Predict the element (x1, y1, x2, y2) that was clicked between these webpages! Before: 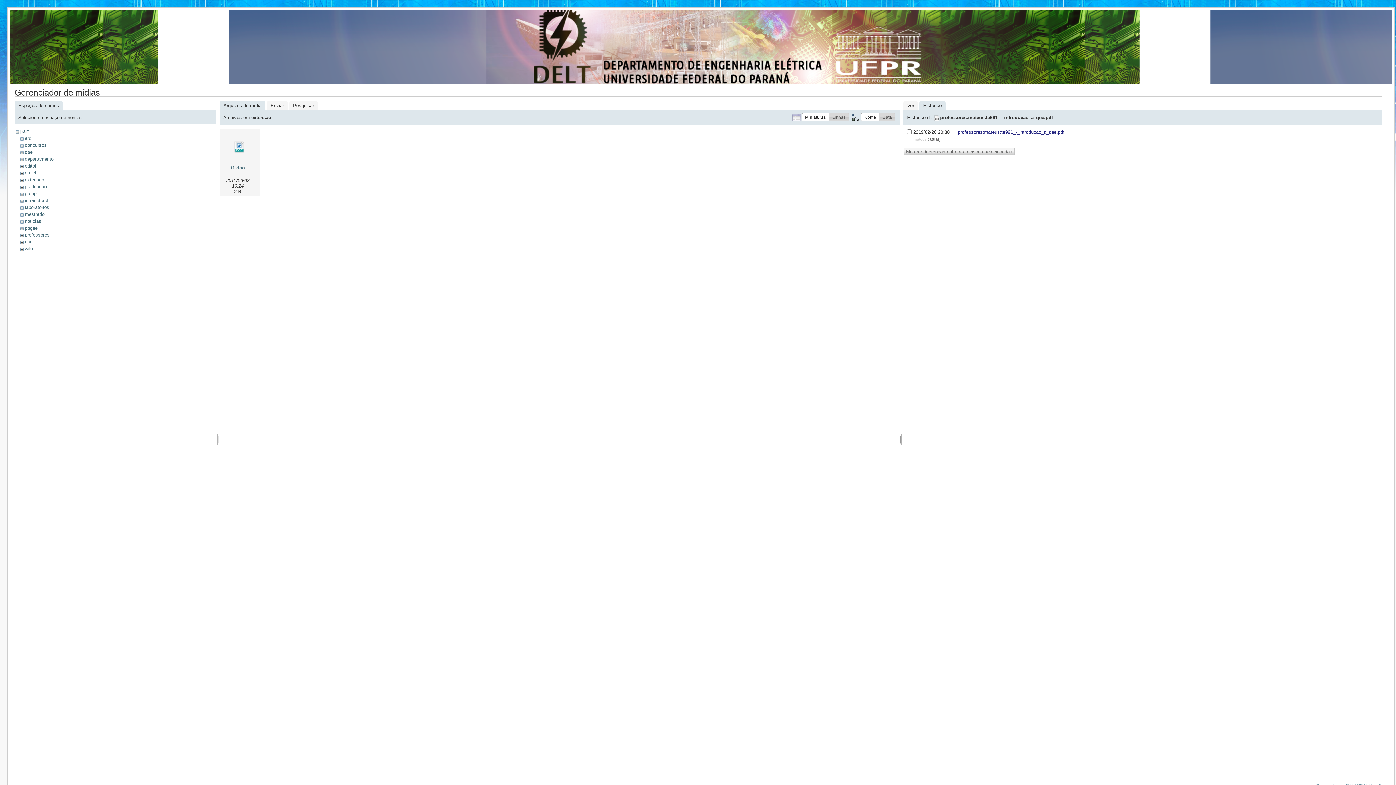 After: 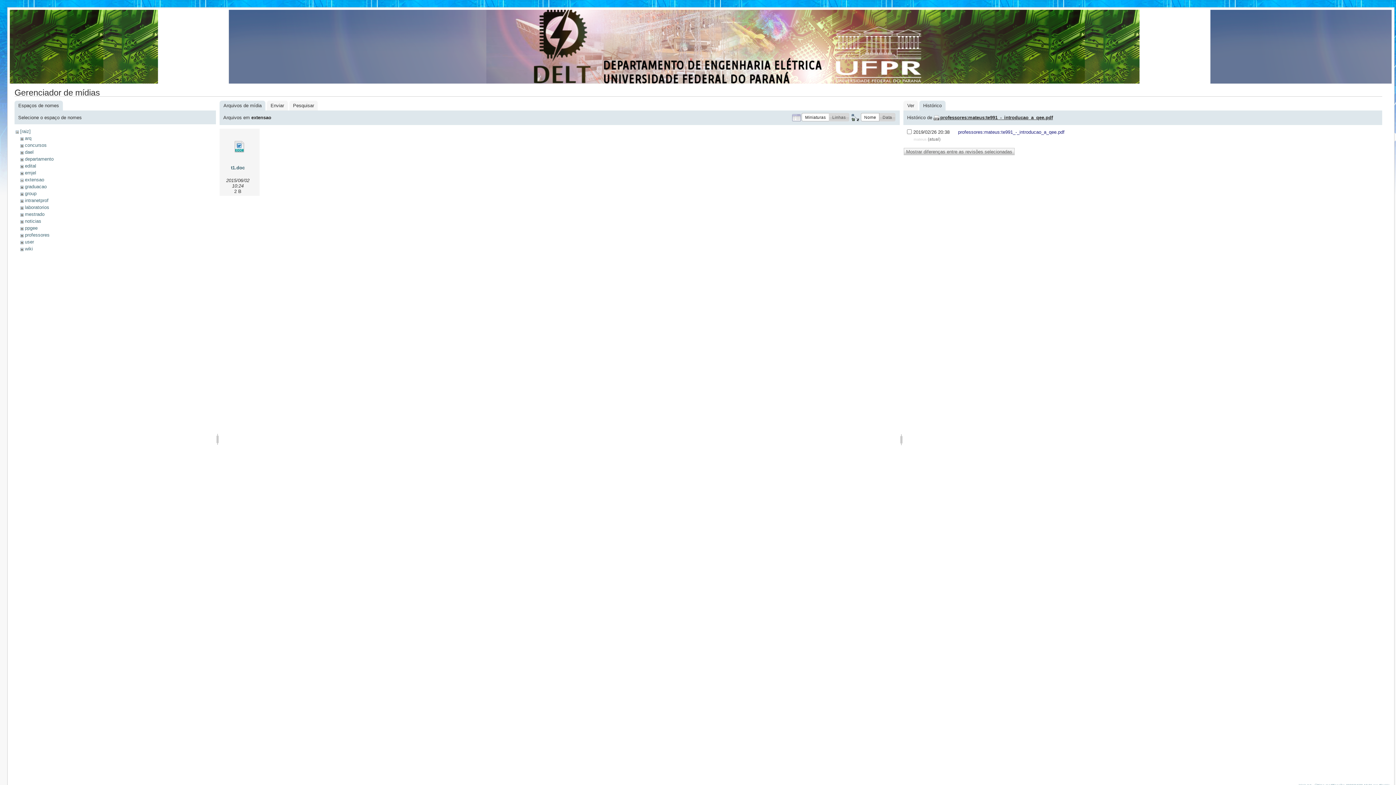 Action: label: professores:mateus:te991_-_introducao_a_qee.pdf bbox: (933, 114, 1053, 120)